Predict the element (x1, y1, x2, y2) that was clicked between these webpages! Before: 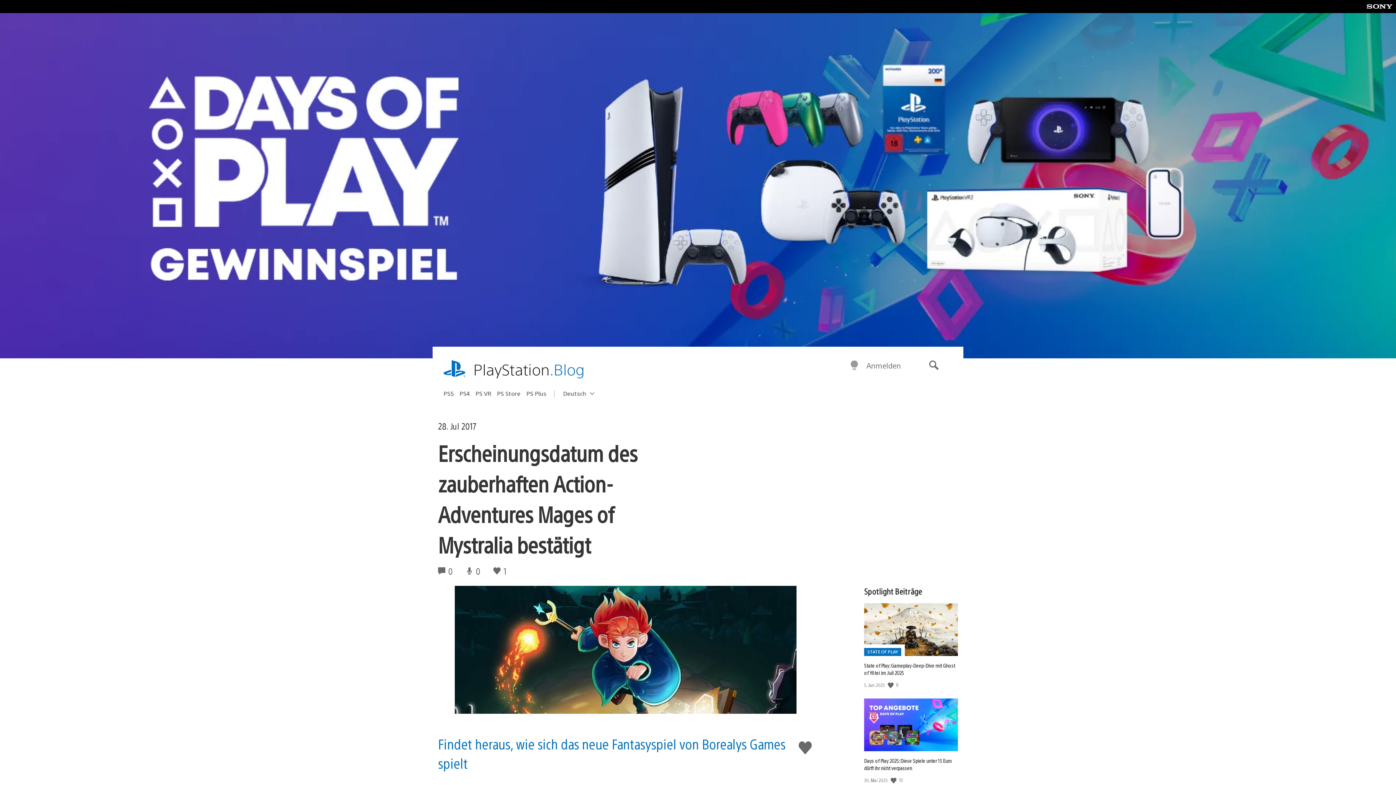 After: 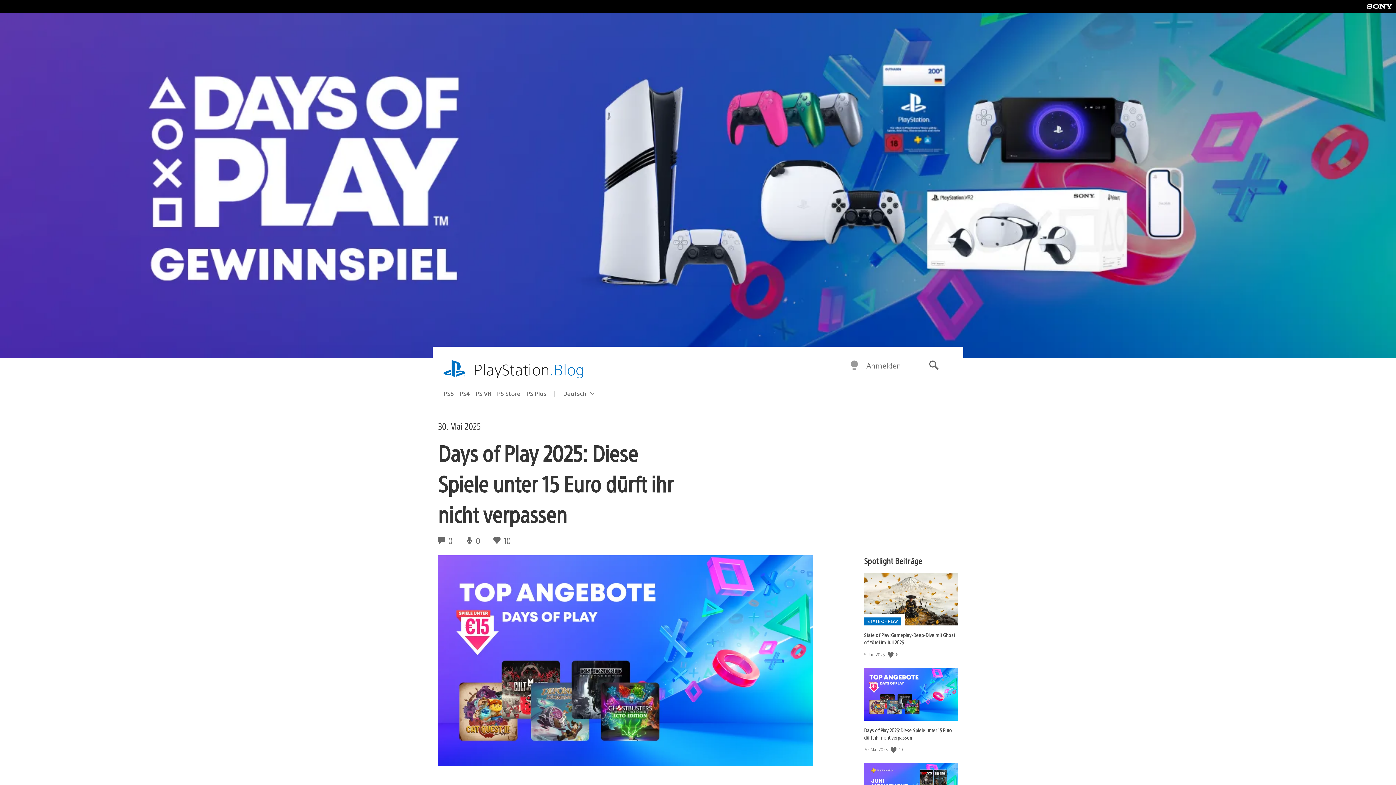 Action: label: Days of Play 2025: Diese Spiele unter 15 Euro dürft ihr nicht verpassen bbox: (864, 757, 952, 771)